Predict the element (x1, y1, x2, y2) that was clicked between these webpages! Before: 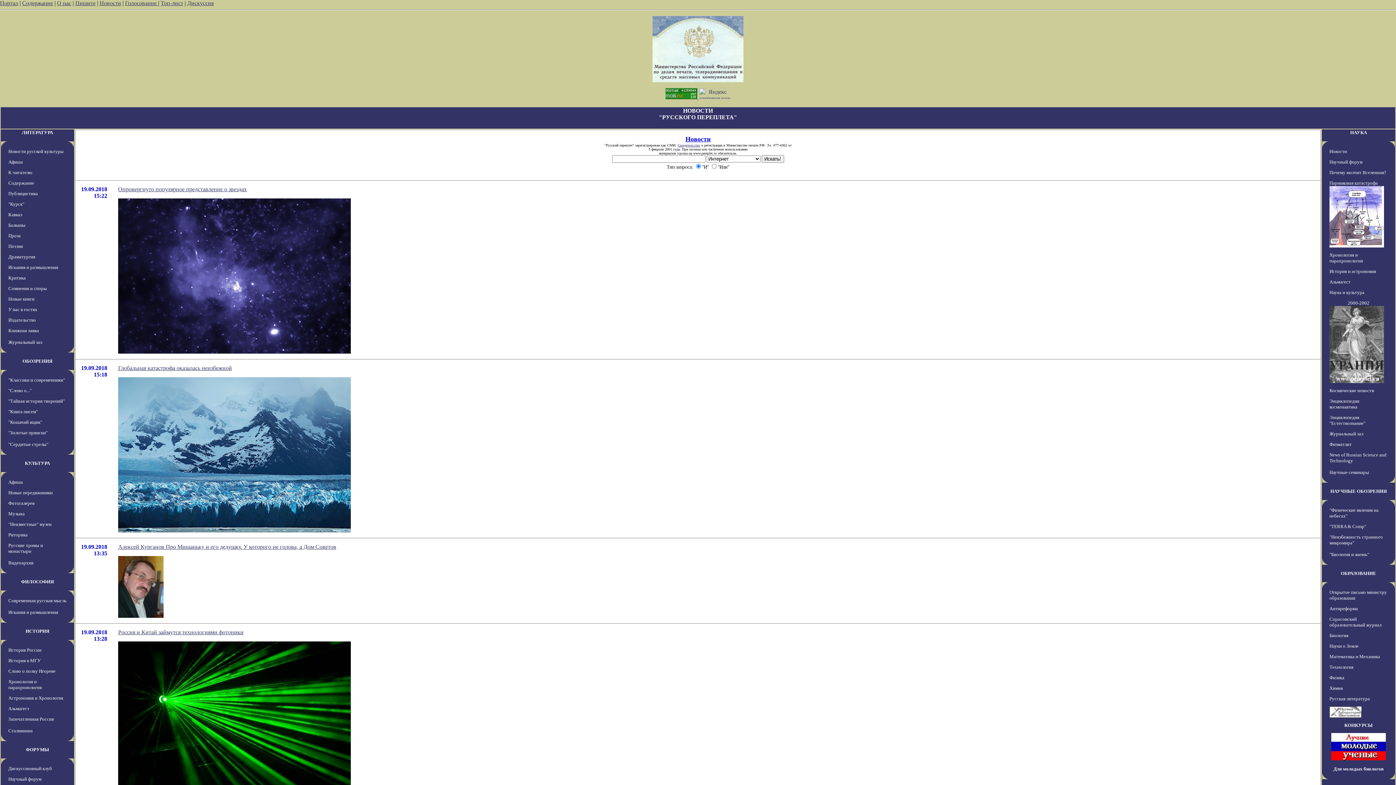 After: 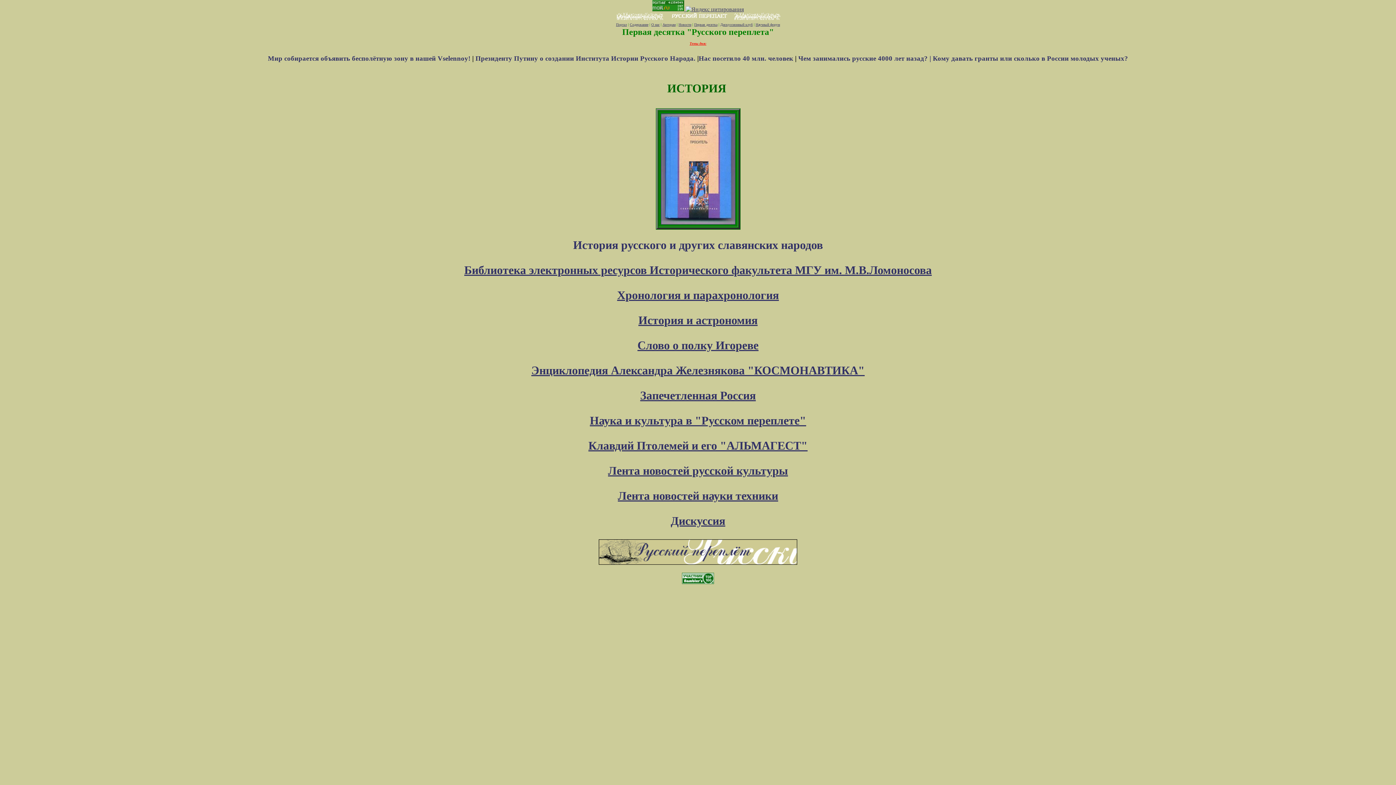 Action: label: ИСТОРИЯ bbox: (25, 628, 49, 634)